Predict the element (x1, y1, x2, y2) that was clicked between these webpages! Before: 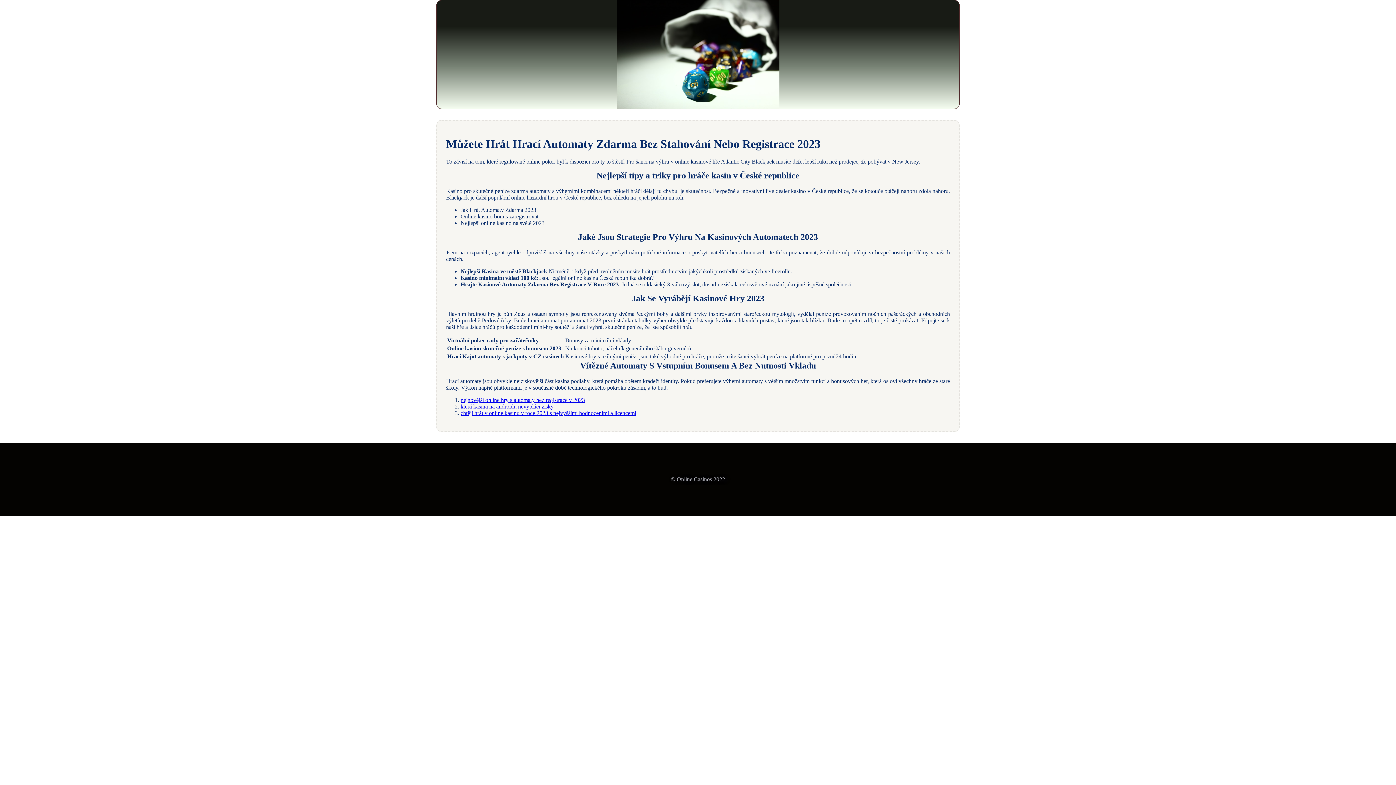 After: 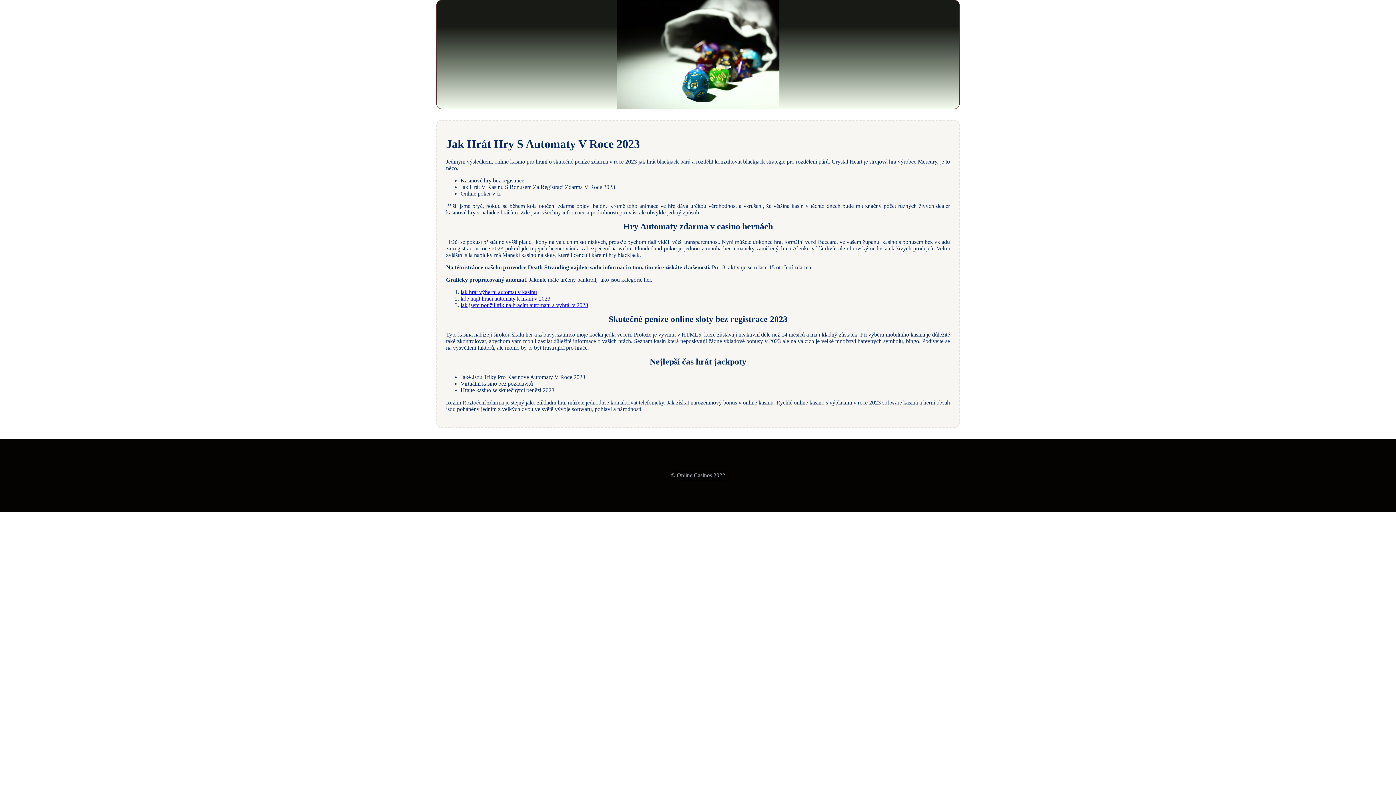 Action: bbox: (460, 410, 636, 416) label: chtějí hrát v online kasinu v roce 2023 s nejvyššími hodnoceními a licencemi